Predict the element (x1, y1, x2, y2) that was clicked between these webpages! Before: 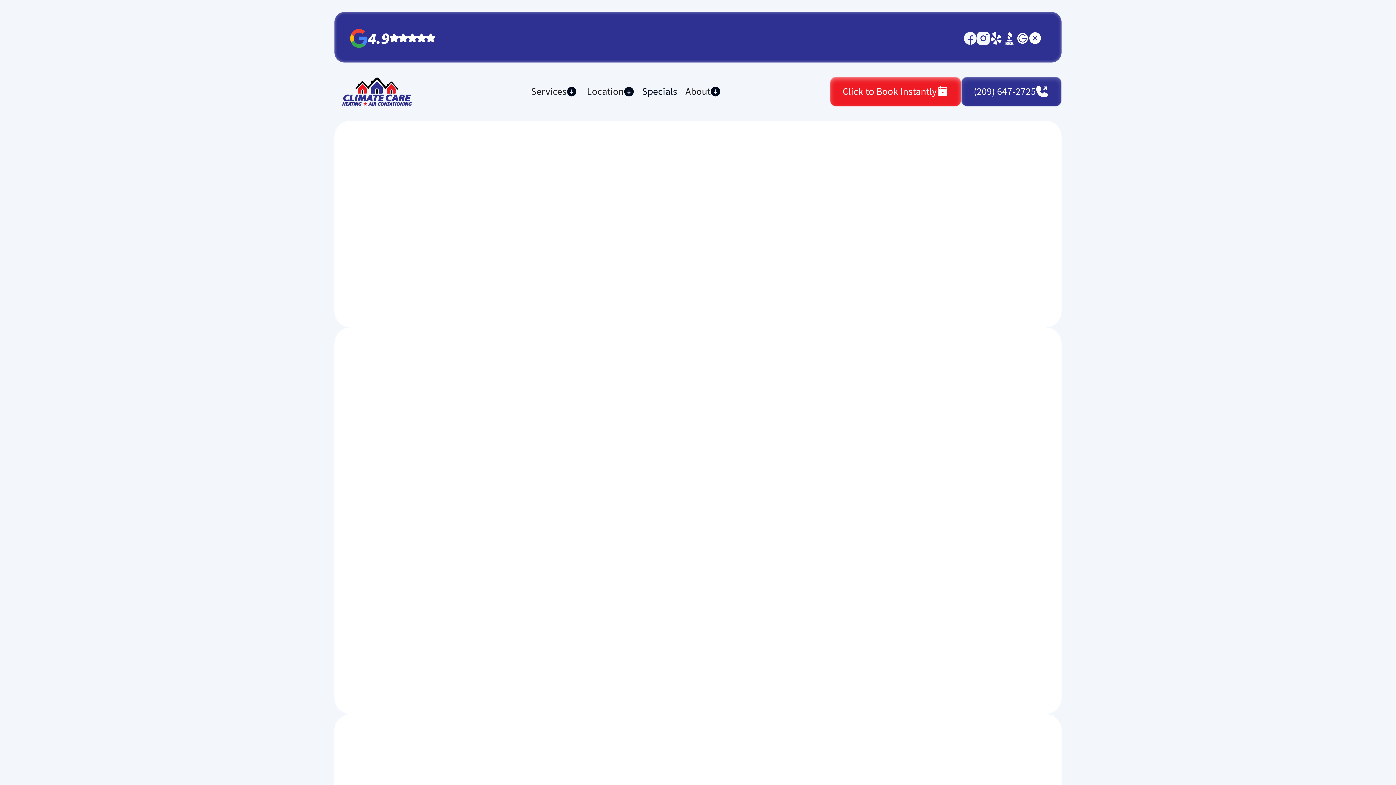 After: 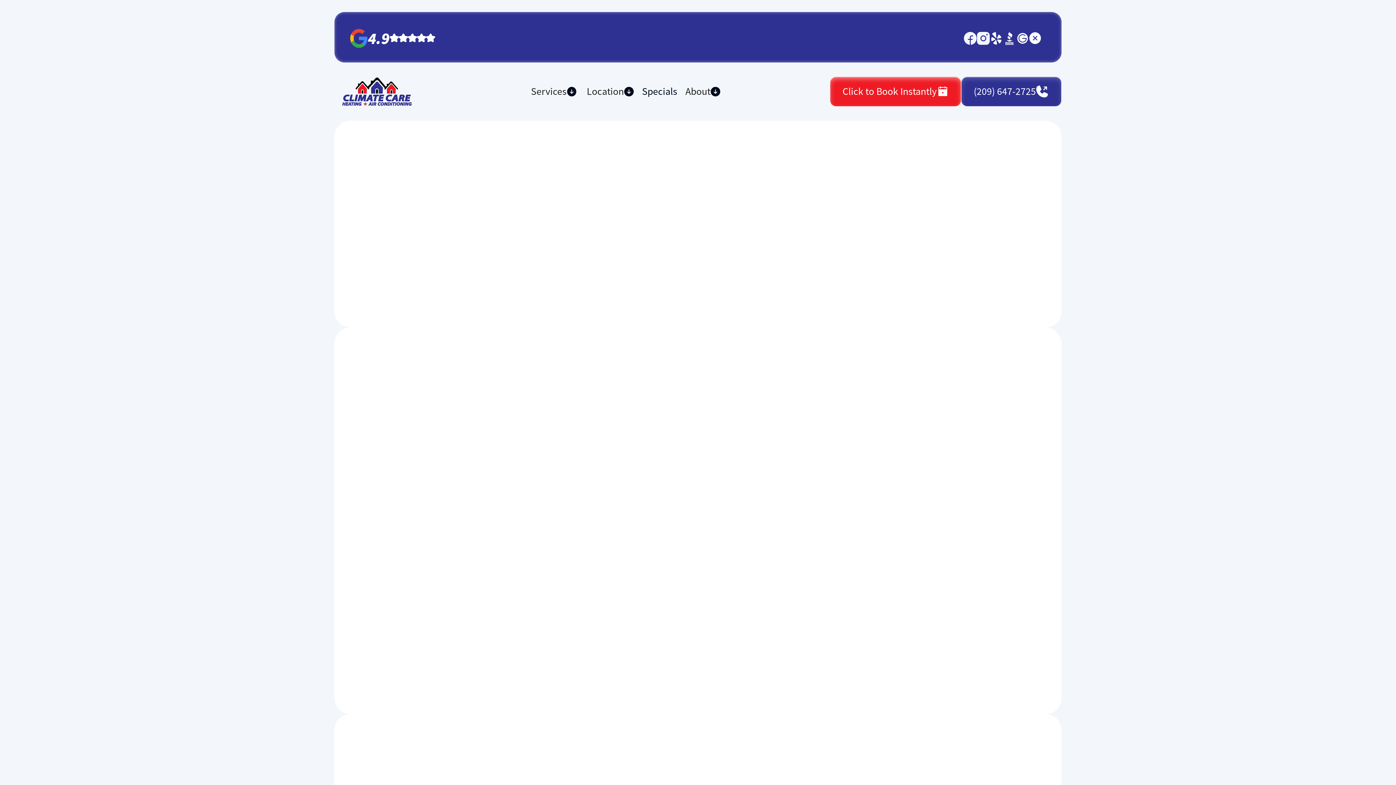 Action: label: (209) 647-2725 bbox: (498, 632, 598, 662)